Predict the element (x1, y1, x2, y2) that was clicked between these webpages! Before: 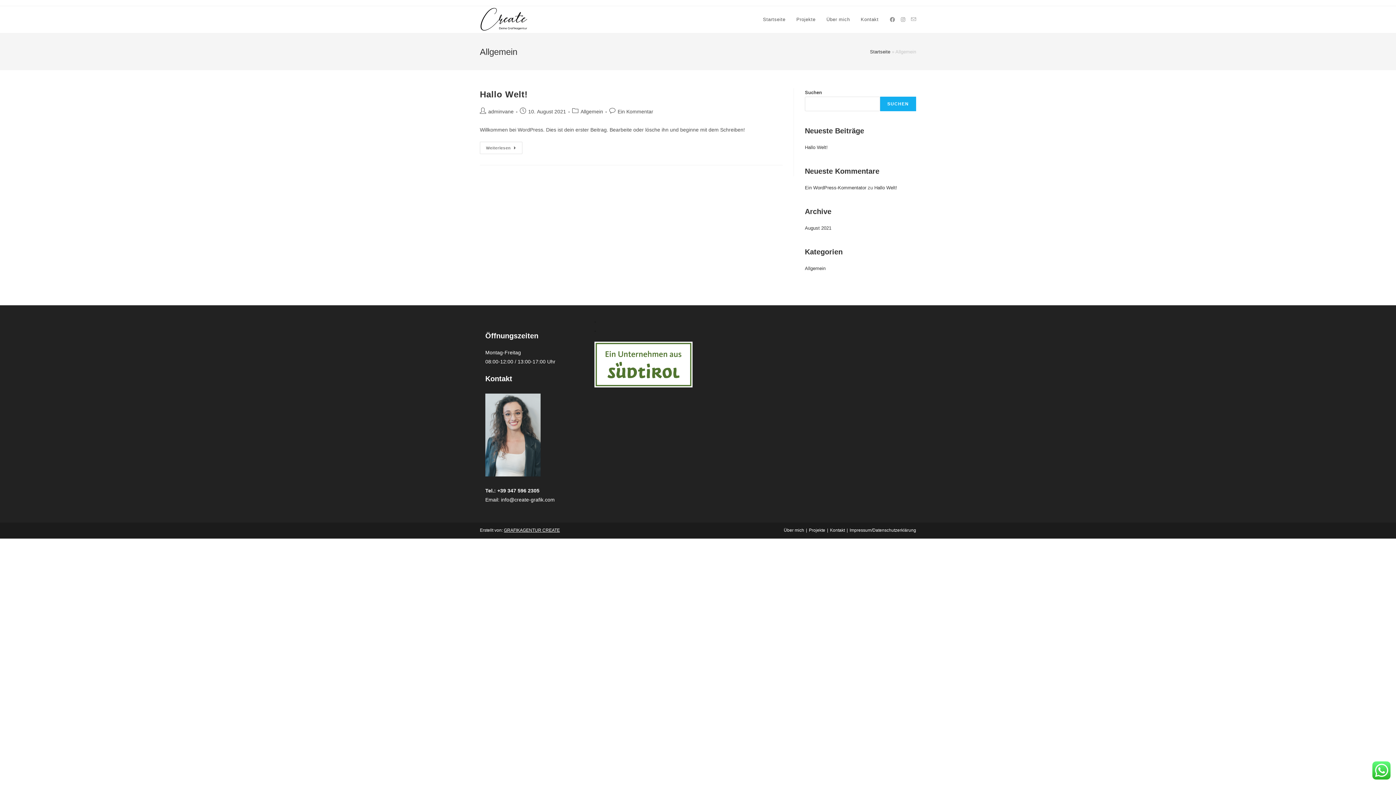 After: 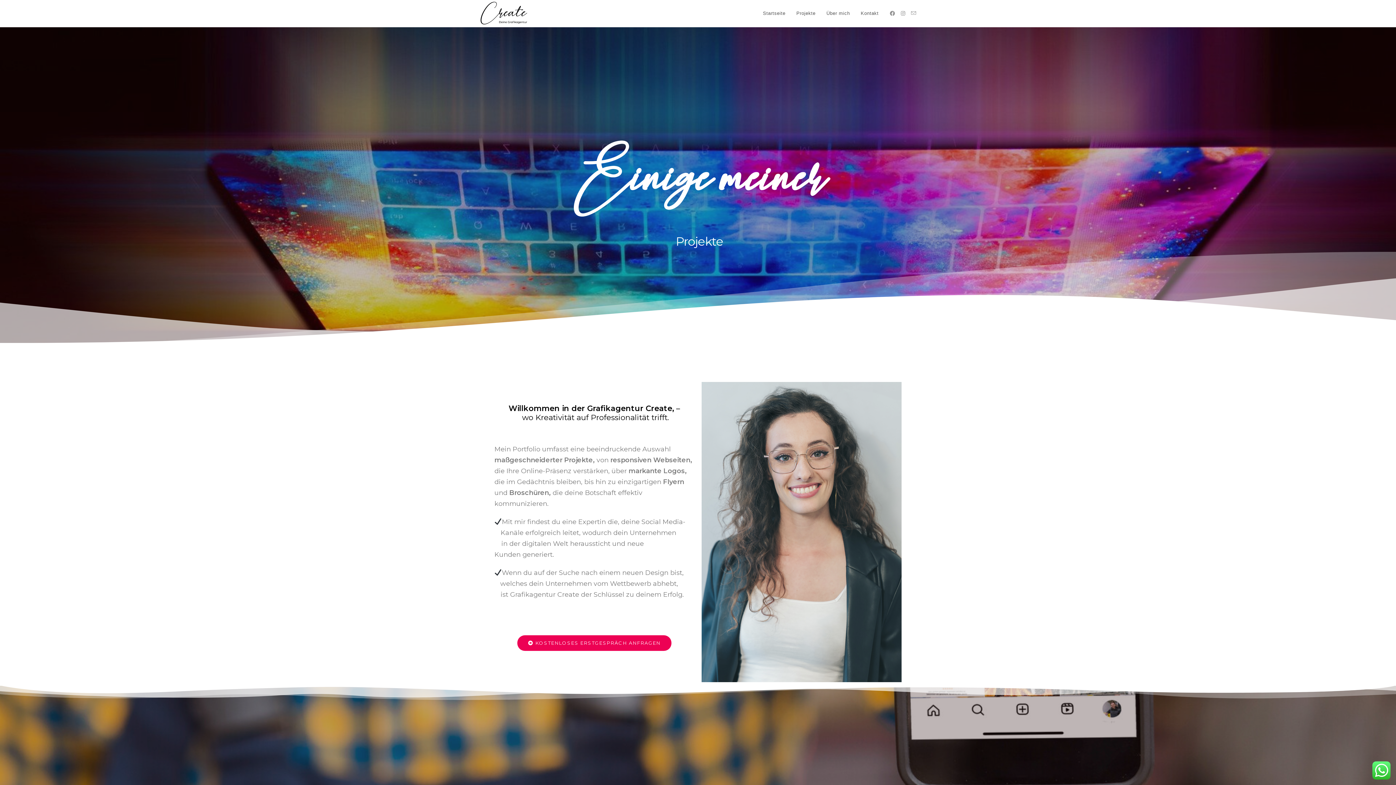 Action: bbox: (809, 528, 825, 533) label: Projekte